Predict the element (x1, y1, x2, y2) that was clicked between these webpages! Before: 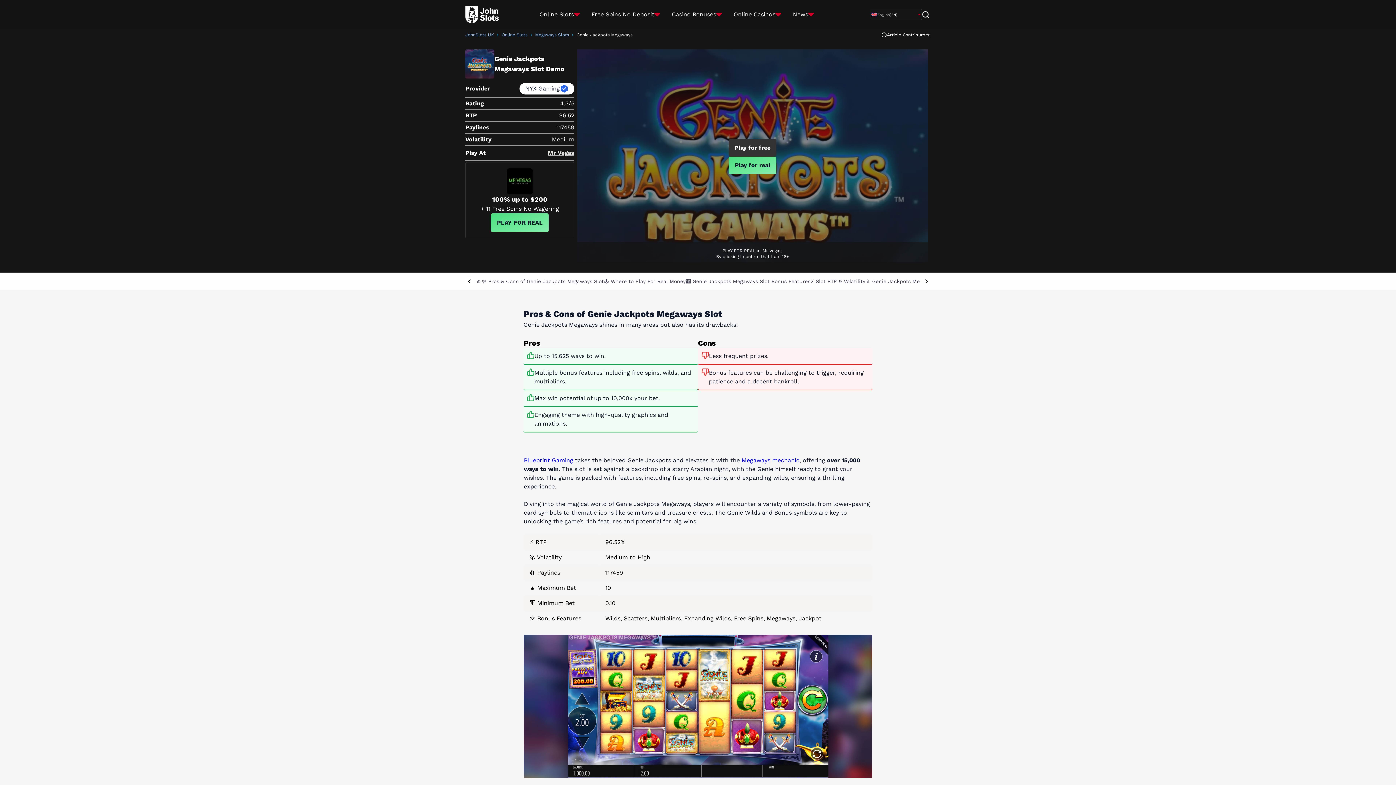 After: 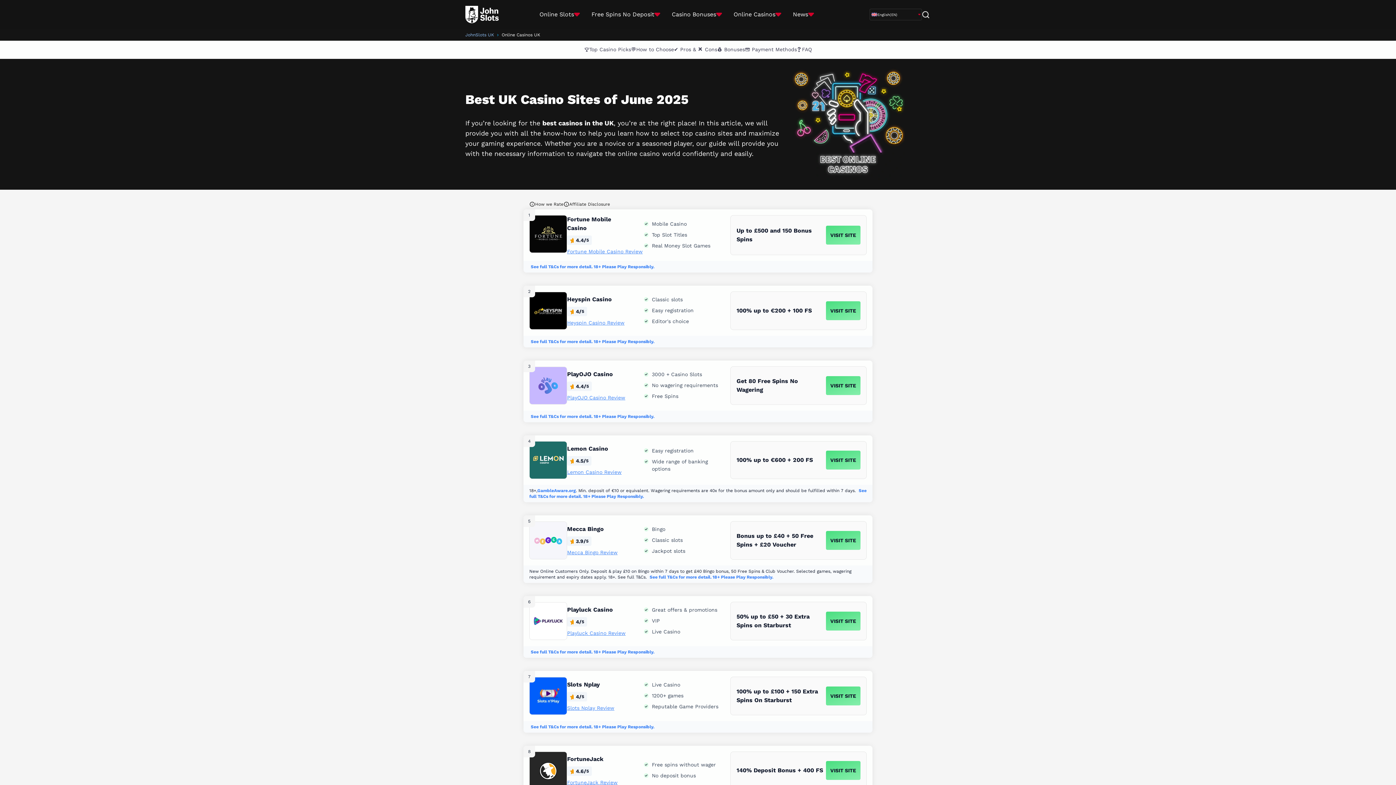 Action: label: Online Casinos bbox: (733, 10, 775, 18)